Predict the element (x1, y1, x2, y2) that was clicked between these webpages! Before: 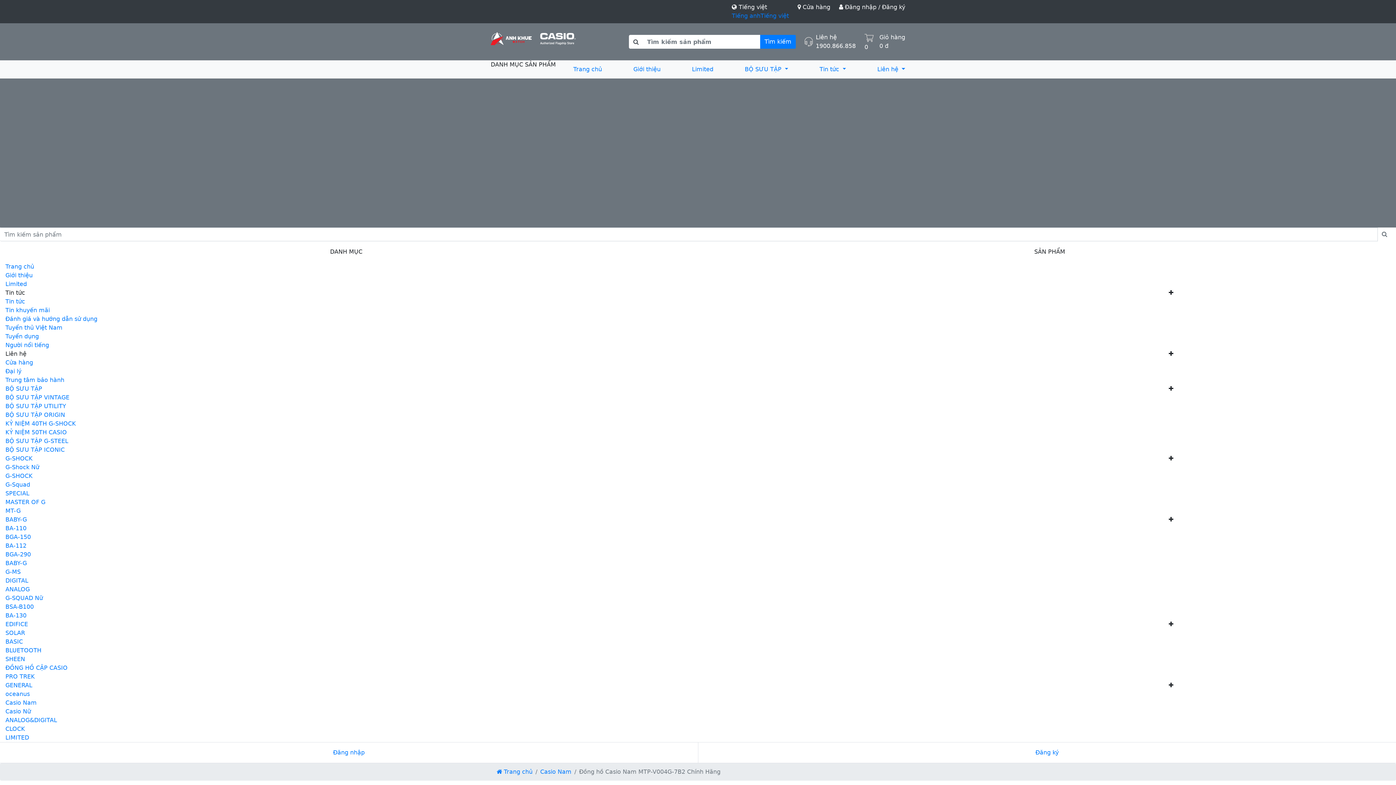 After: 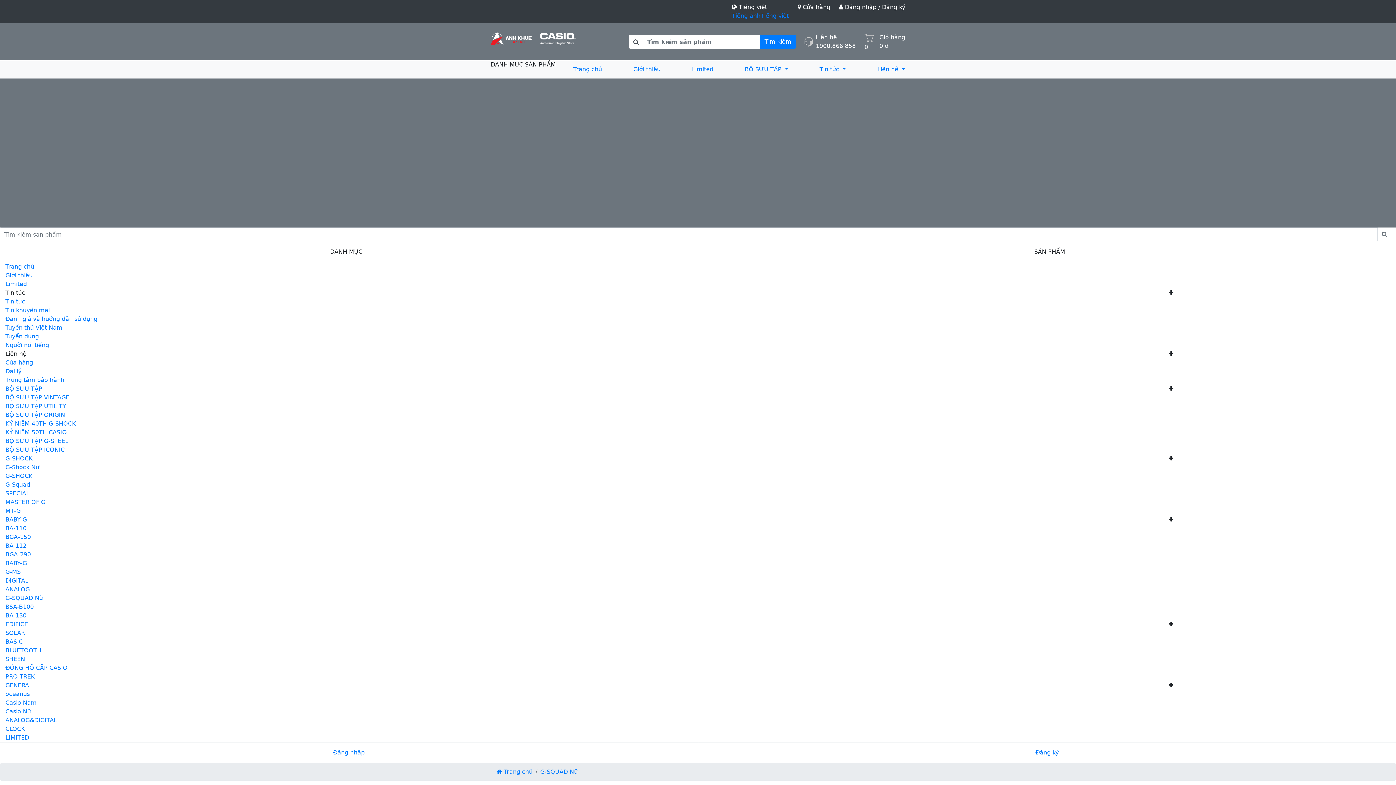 Action: bbox: (0, 594, 1163, 602) label: G-SQUAD Nữ